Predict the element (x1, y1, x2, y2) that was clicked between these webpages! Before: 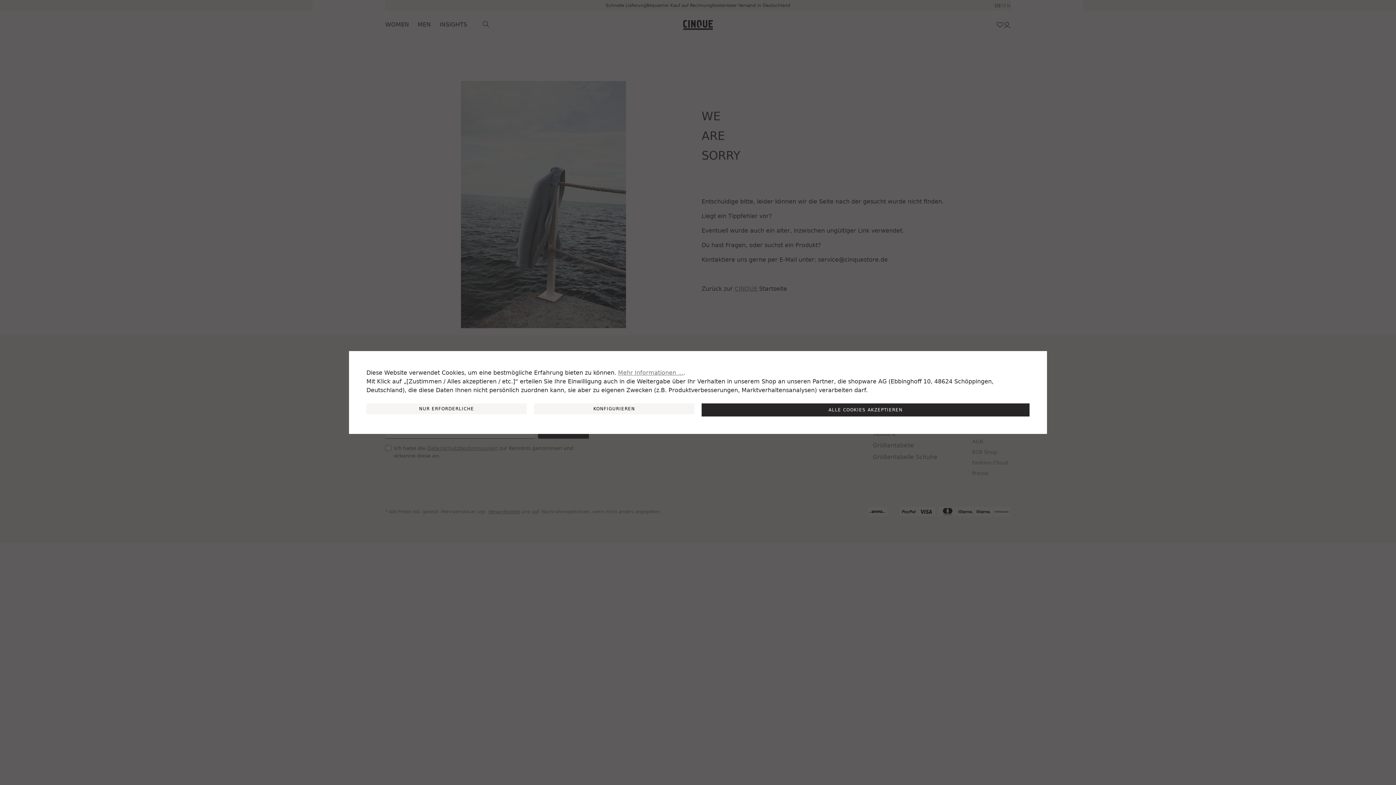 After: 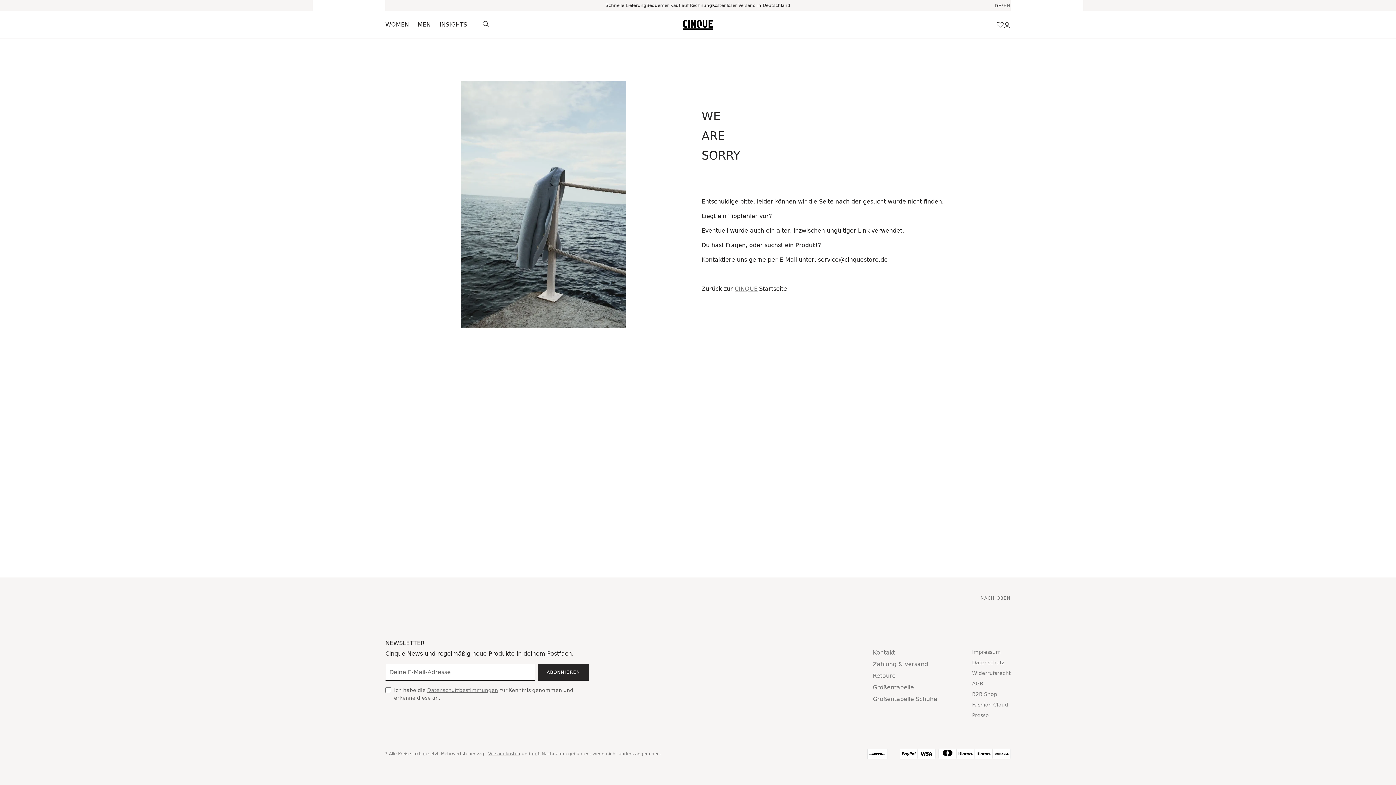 Action: label: NUR ERFORDERLICHE bbox: (366, 403, 526, 414)